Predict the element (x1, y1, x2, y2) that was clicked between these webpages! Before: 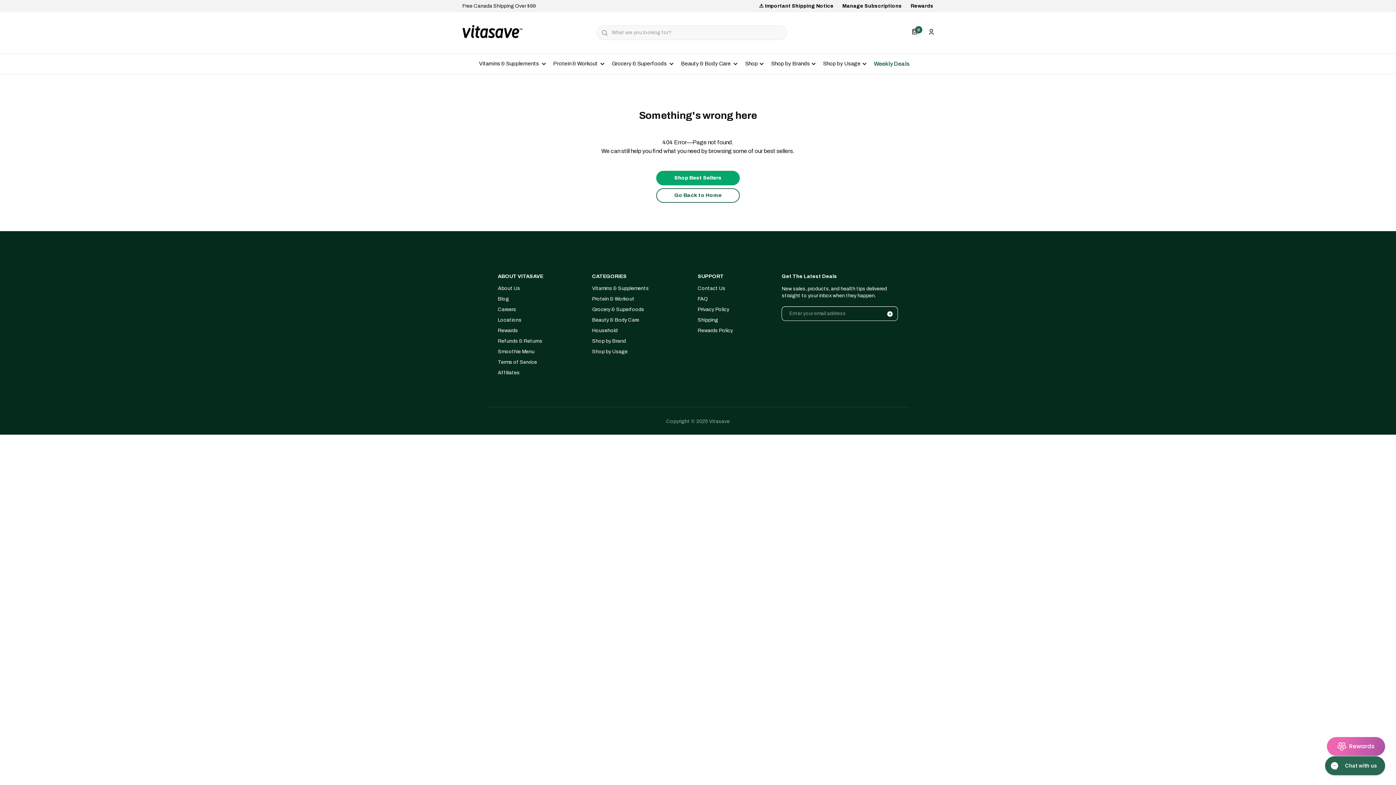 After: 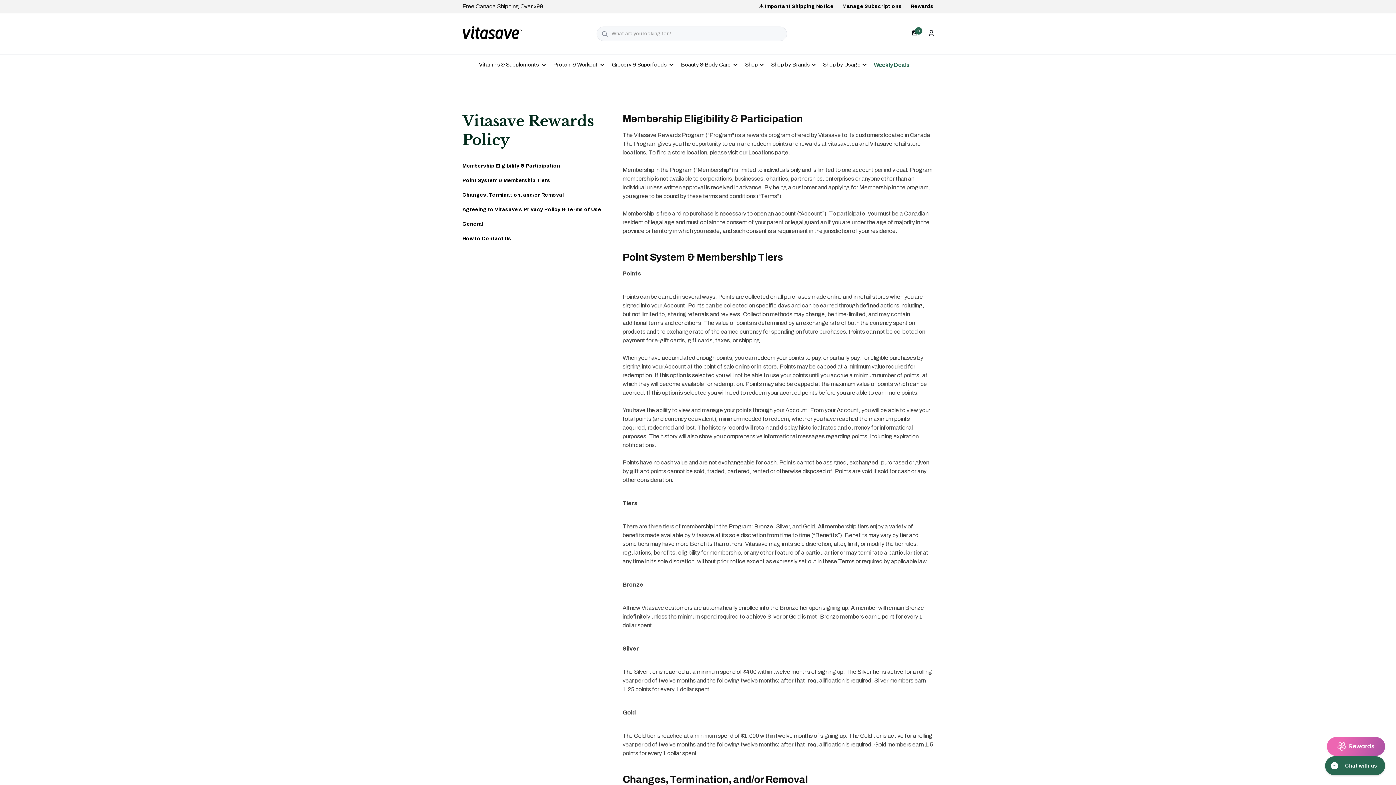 Action: bbox: (697, 325, 760, 336) label: Rewards Policy